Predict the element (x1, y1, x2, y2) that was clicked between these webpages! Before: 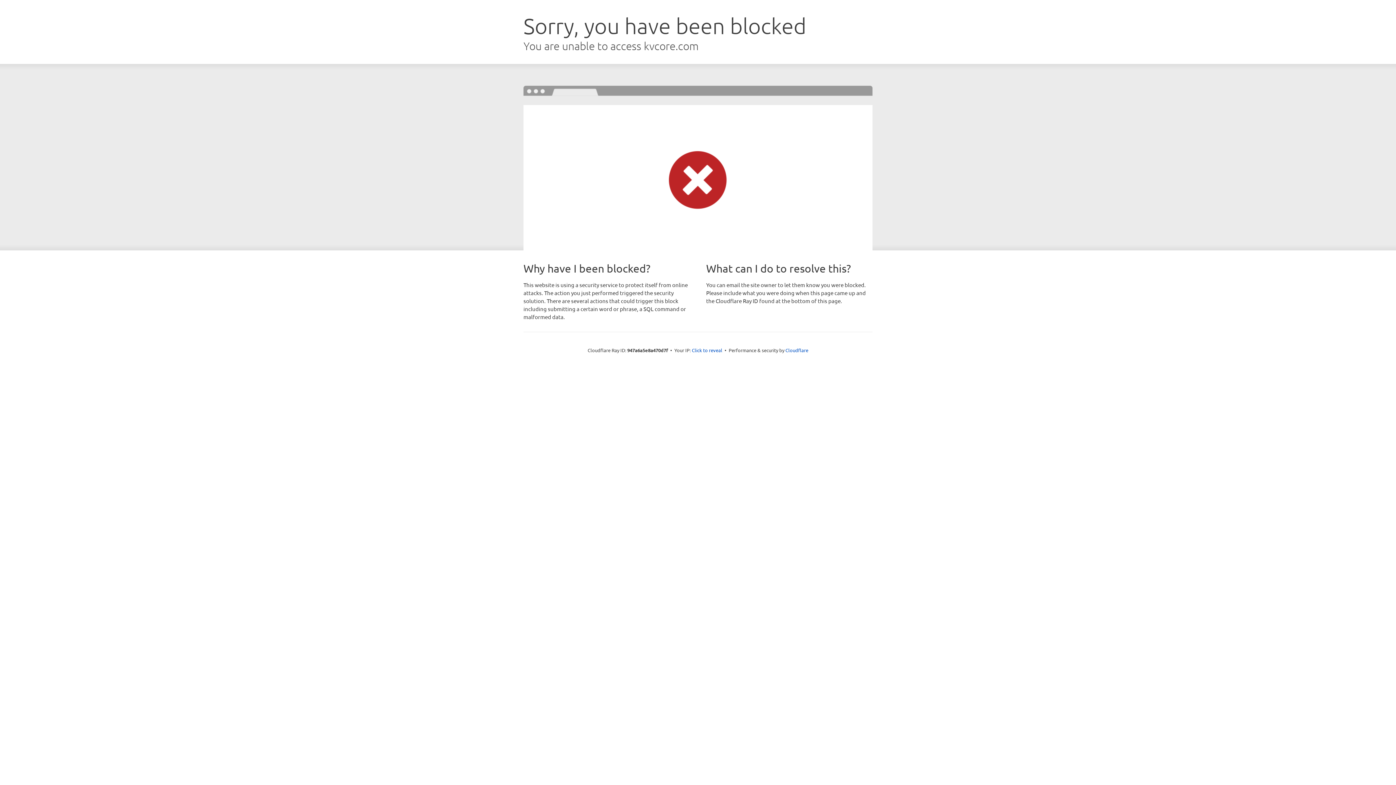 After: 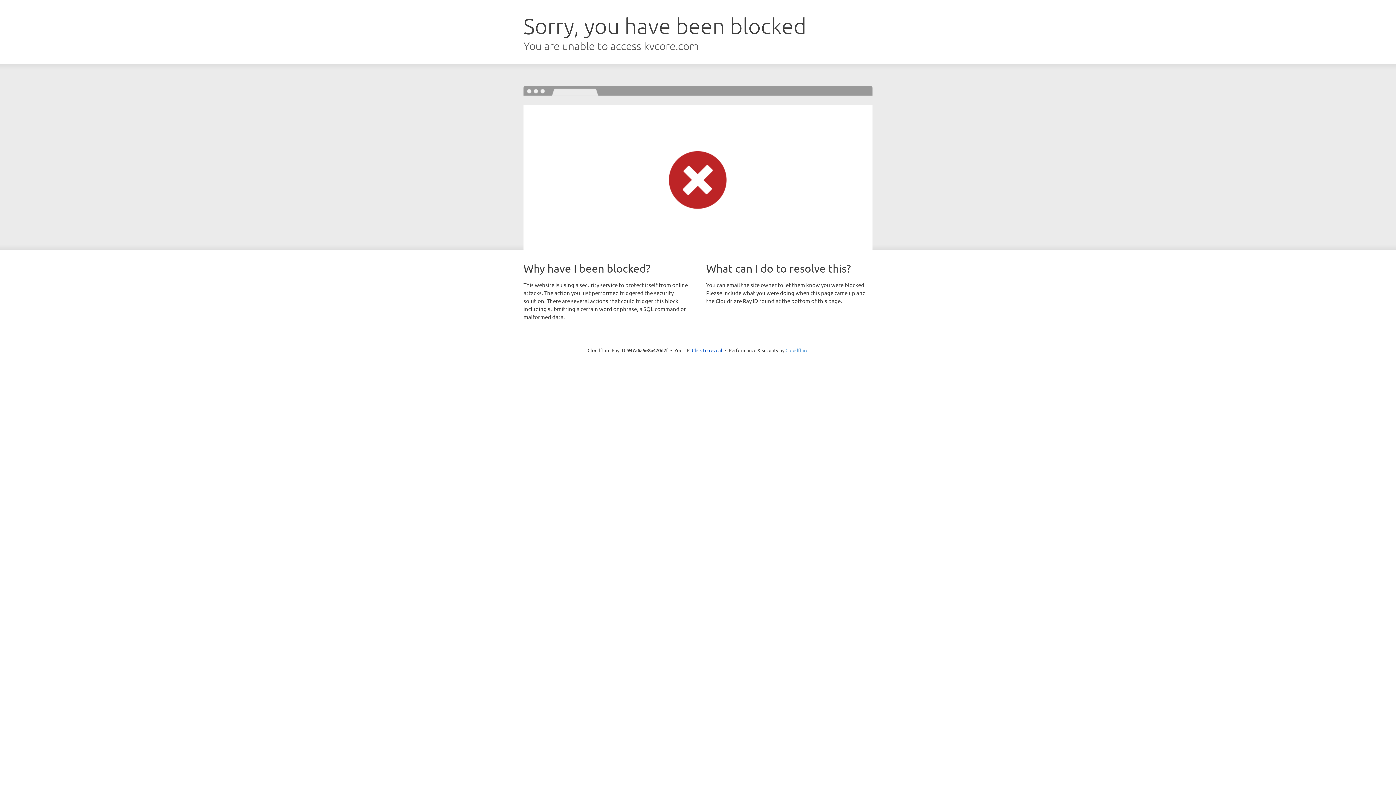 Action: label: Cloudflare bbox: (785, 347, 808, 353)